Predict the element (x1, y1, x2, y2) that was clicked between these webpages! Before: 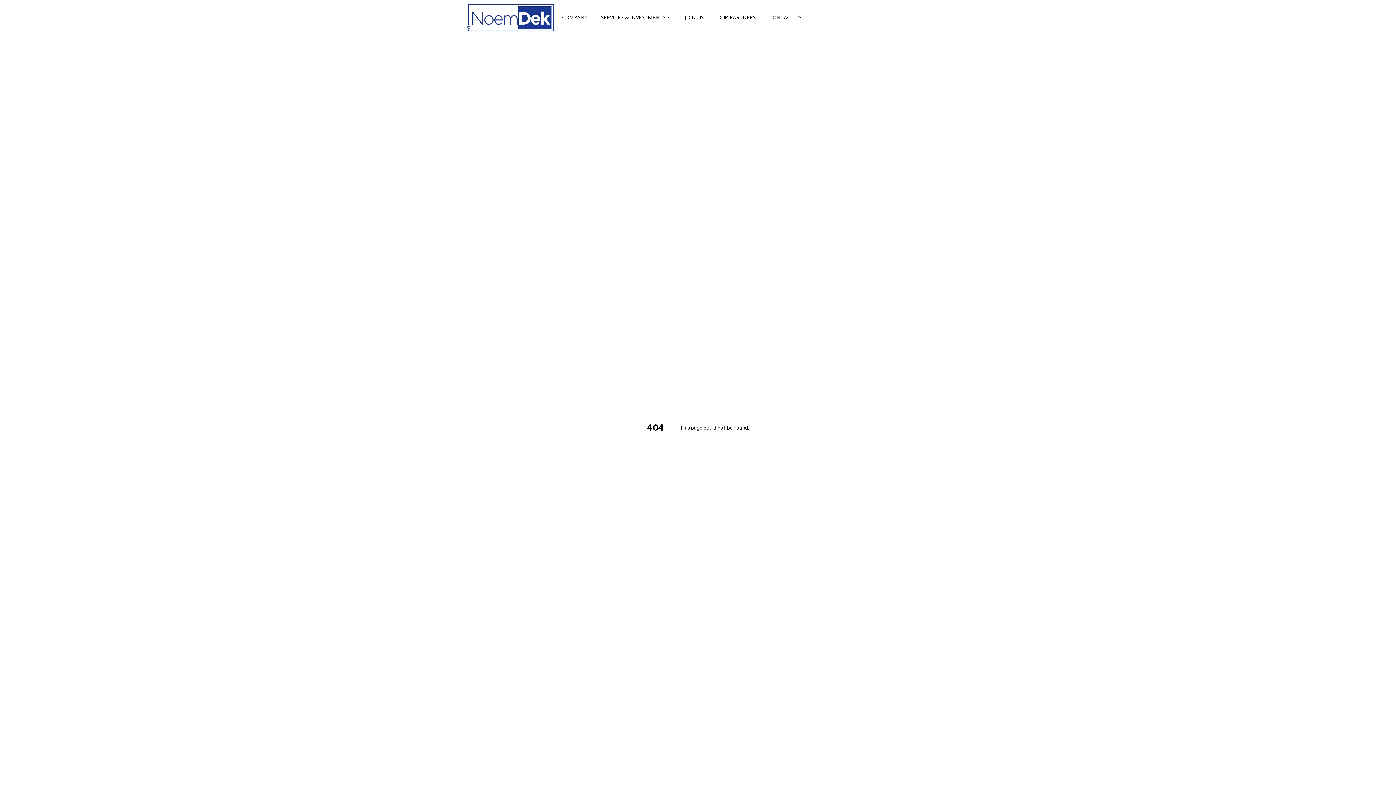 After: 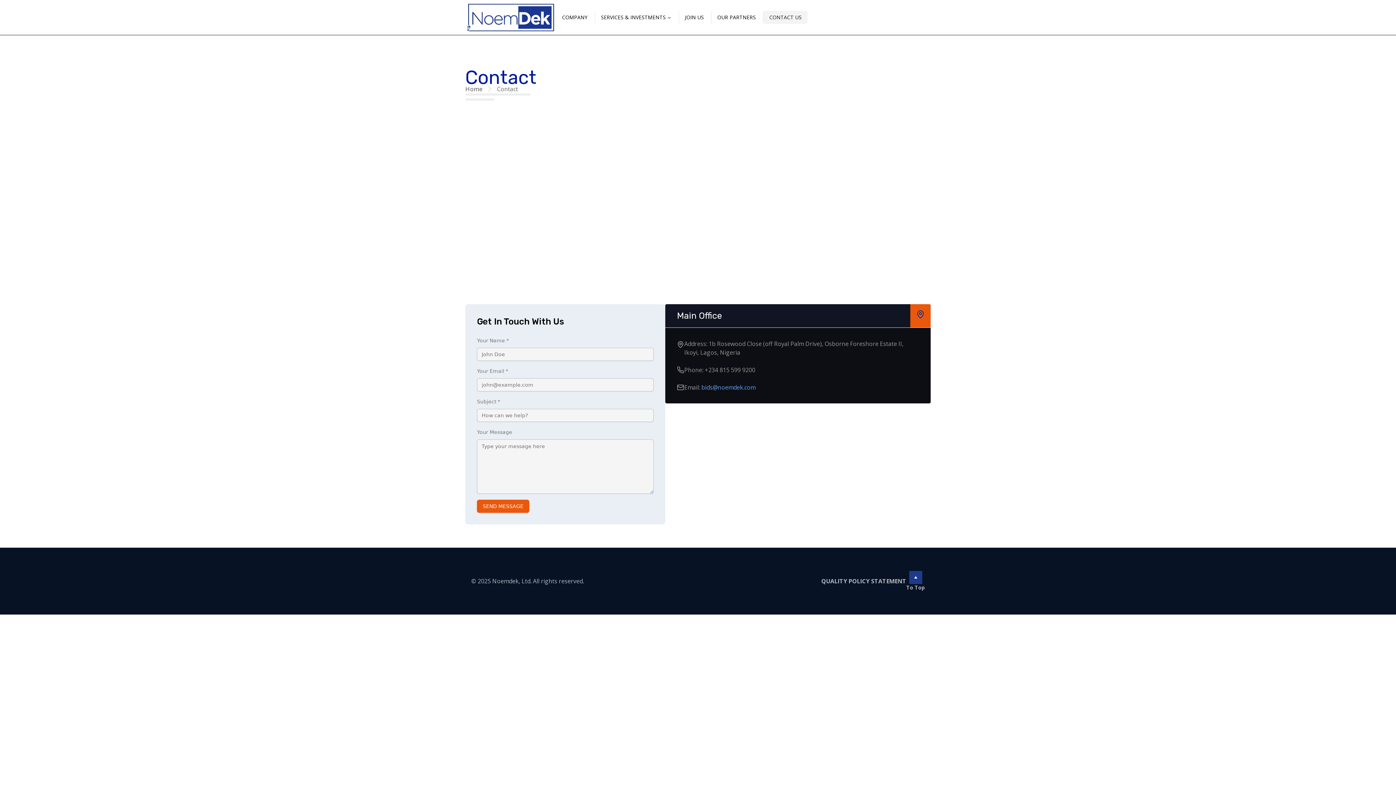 Action: bbox: (763, 10, 807, 24) label: CONTACT US